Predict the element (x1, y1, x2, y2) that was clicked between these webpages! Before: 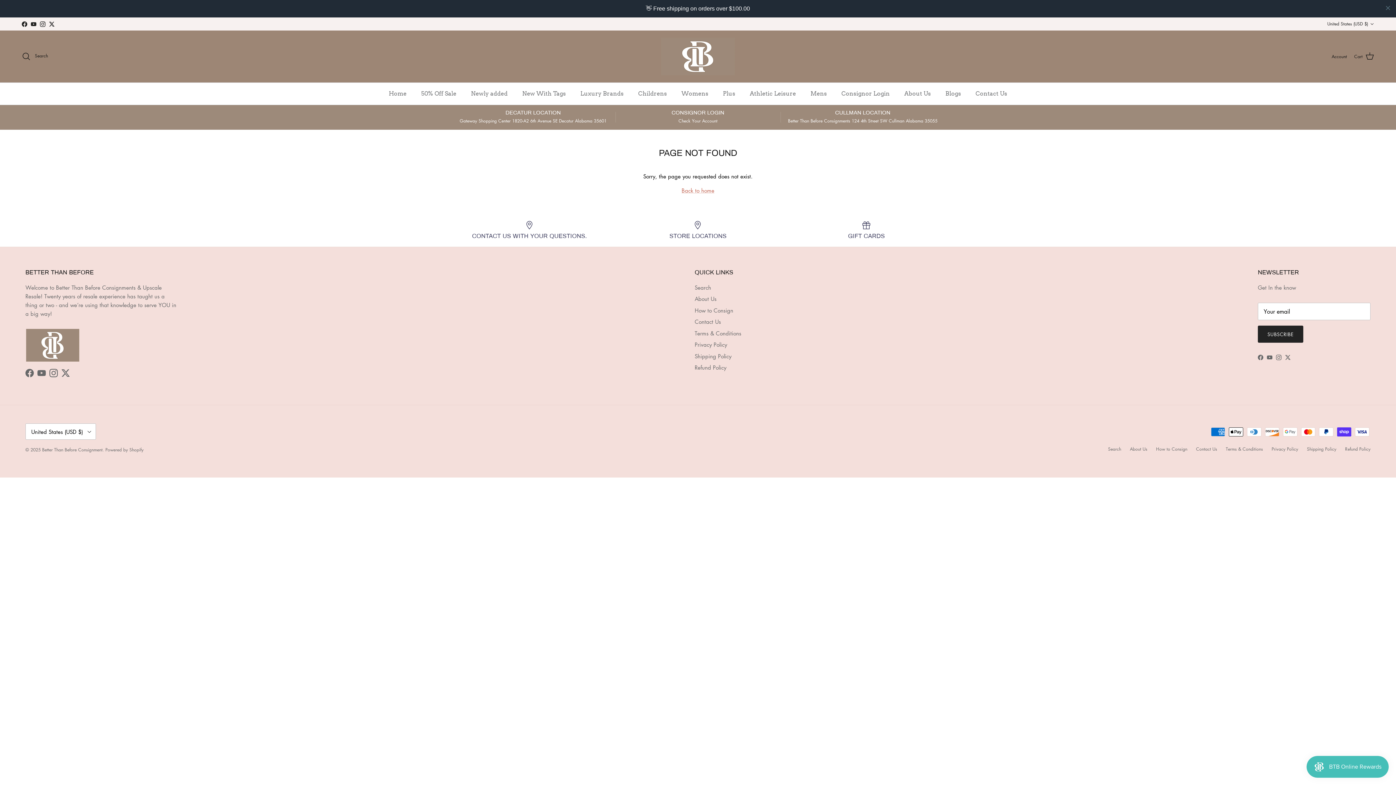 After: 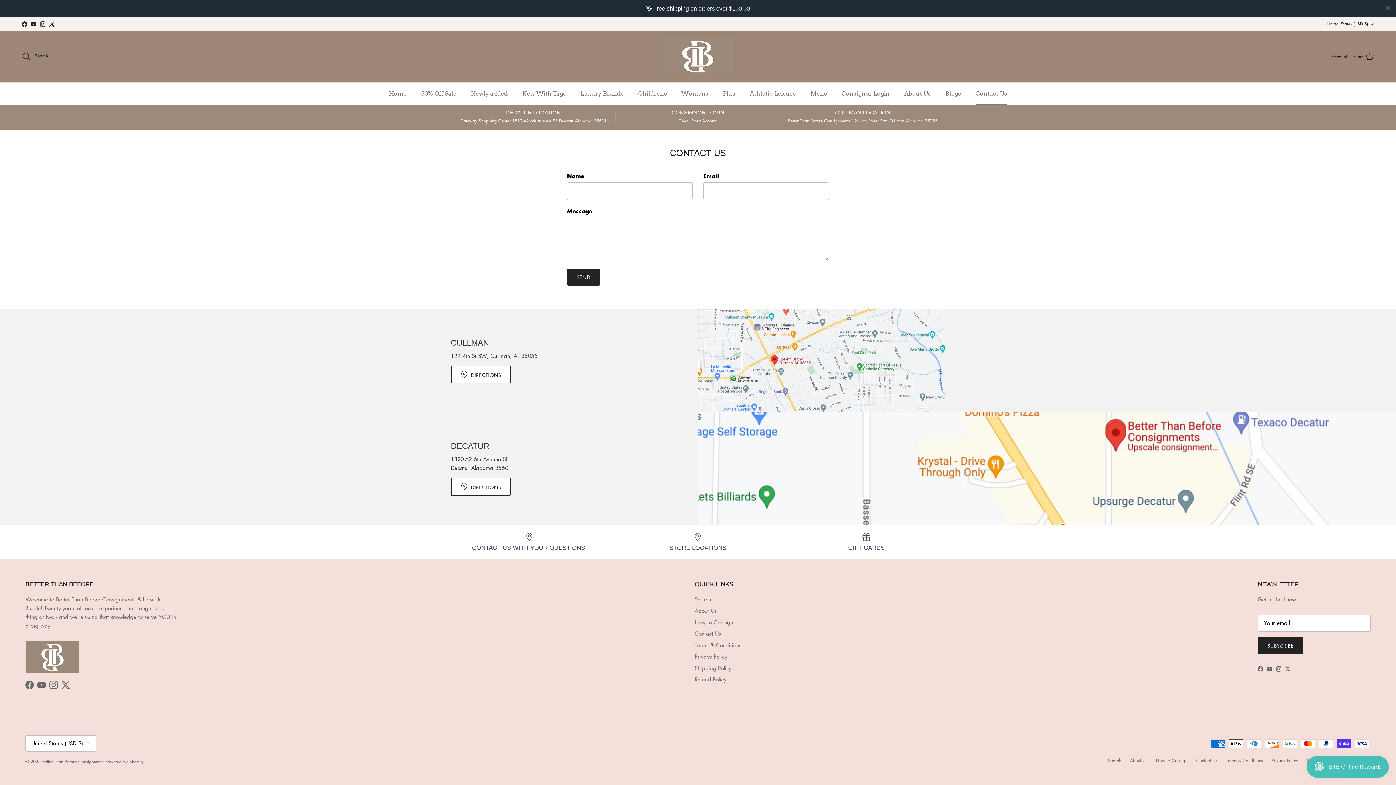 Action: label: Contact Us bbox: (1196, 428, 1217, 434)